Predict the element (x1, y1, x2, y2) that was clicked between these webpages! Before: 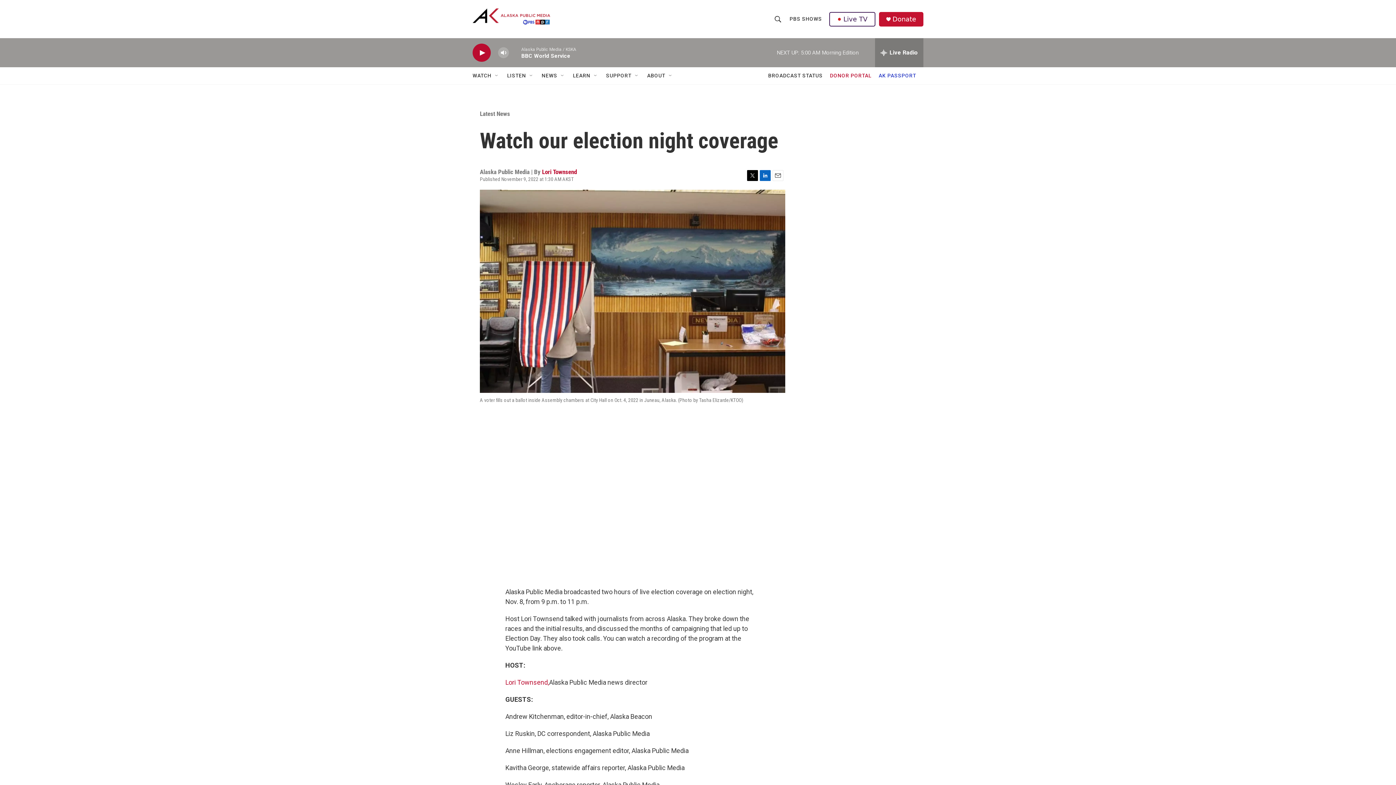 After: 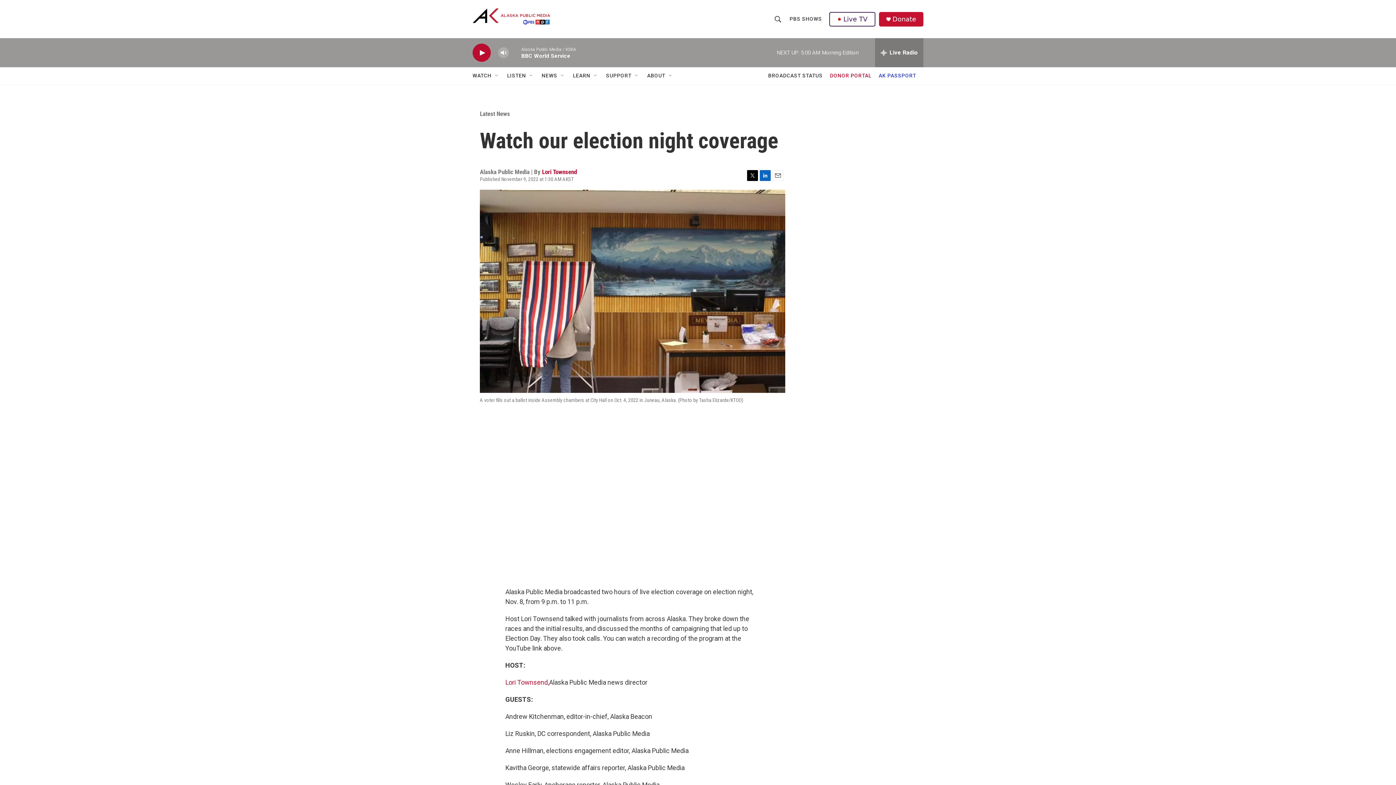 Action: label: PBS SHOWS bbox: (789, 10, 822, 27)